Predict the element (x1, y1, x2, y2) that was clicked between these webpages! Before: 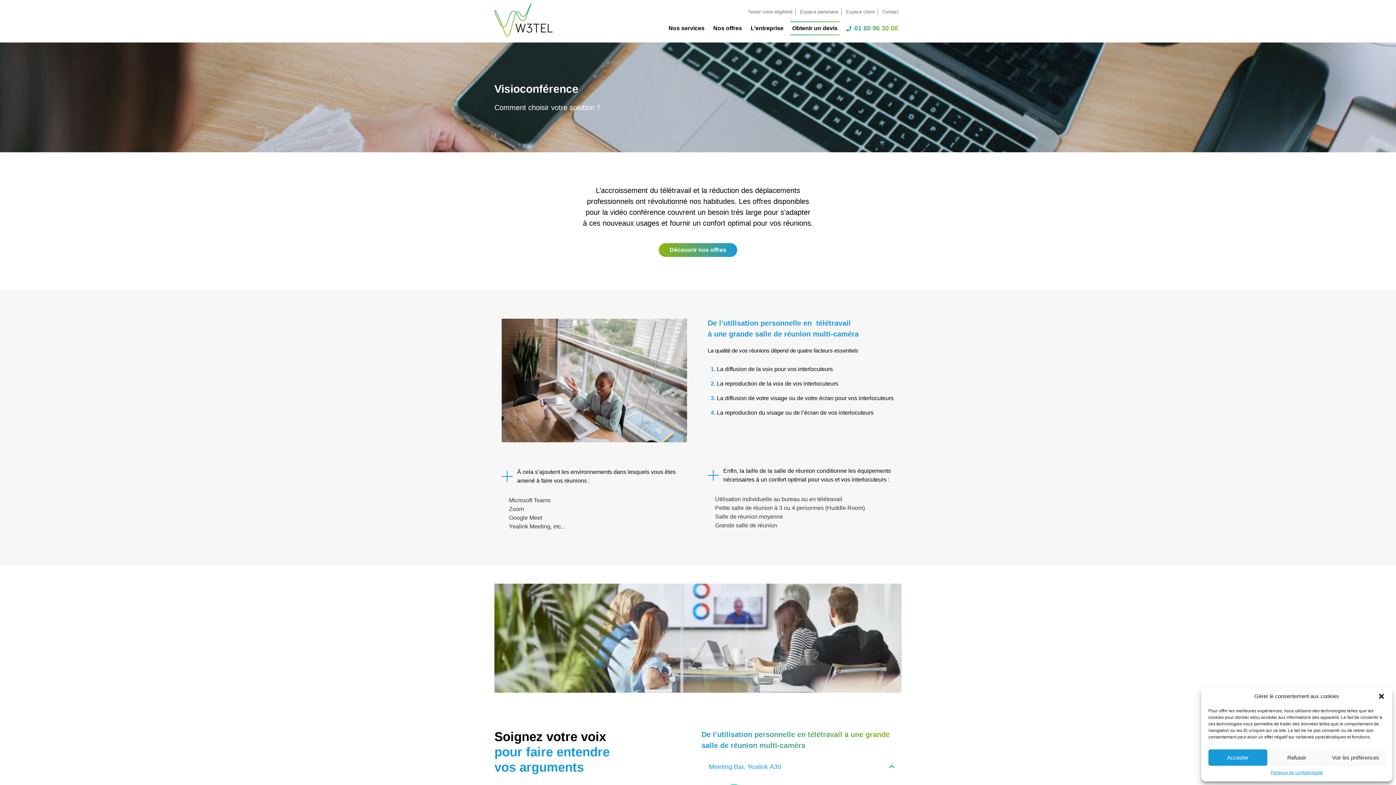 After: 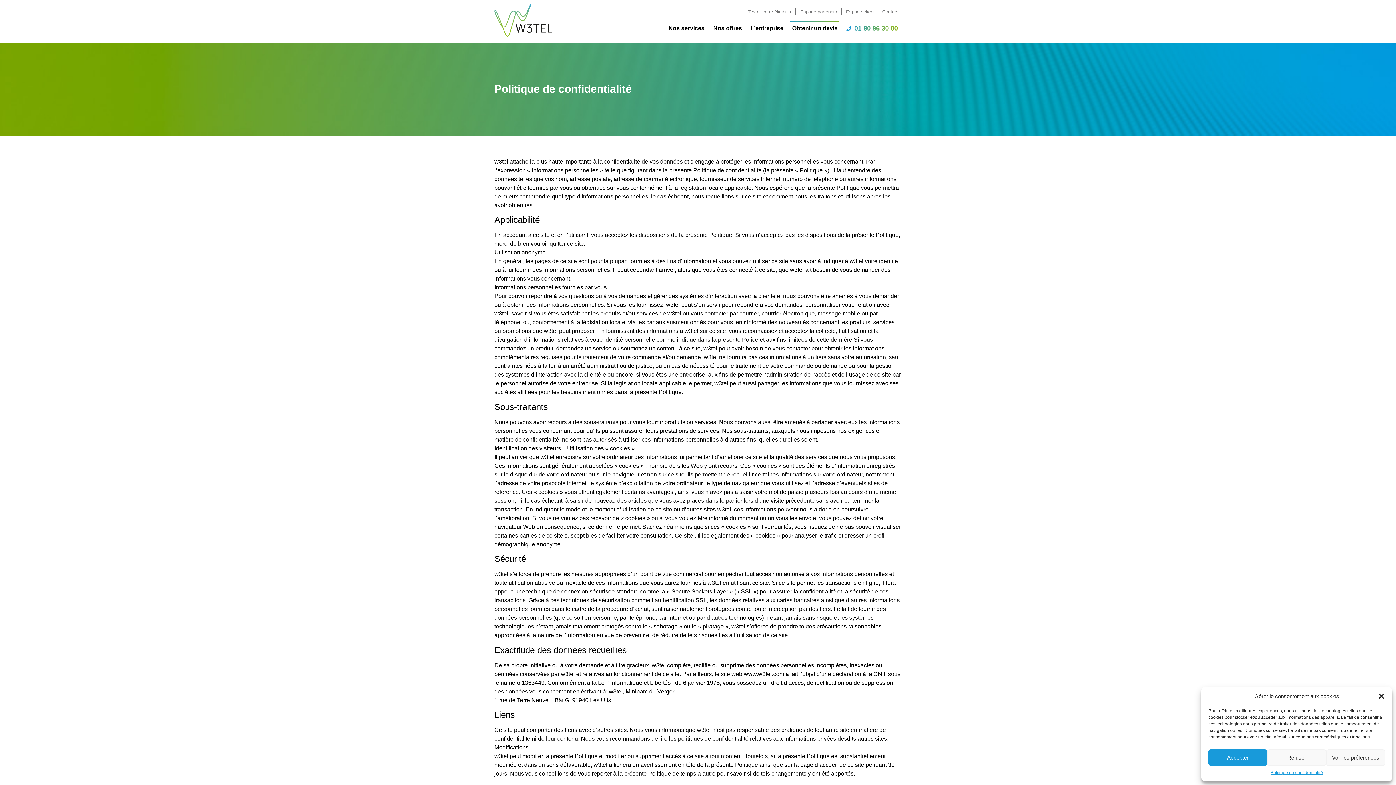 Action: label: Politique de confidentialité bbox: (1270, 769, 1323, 776)